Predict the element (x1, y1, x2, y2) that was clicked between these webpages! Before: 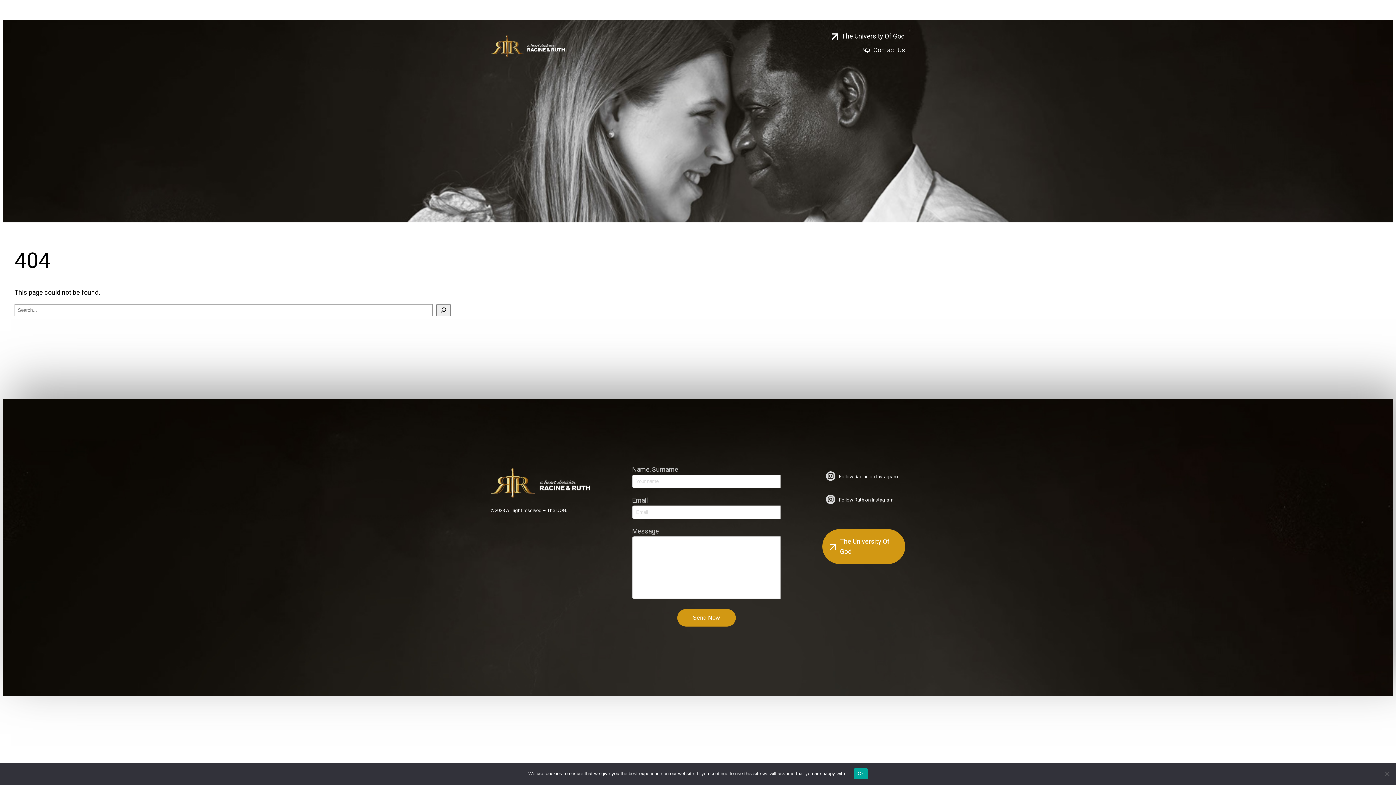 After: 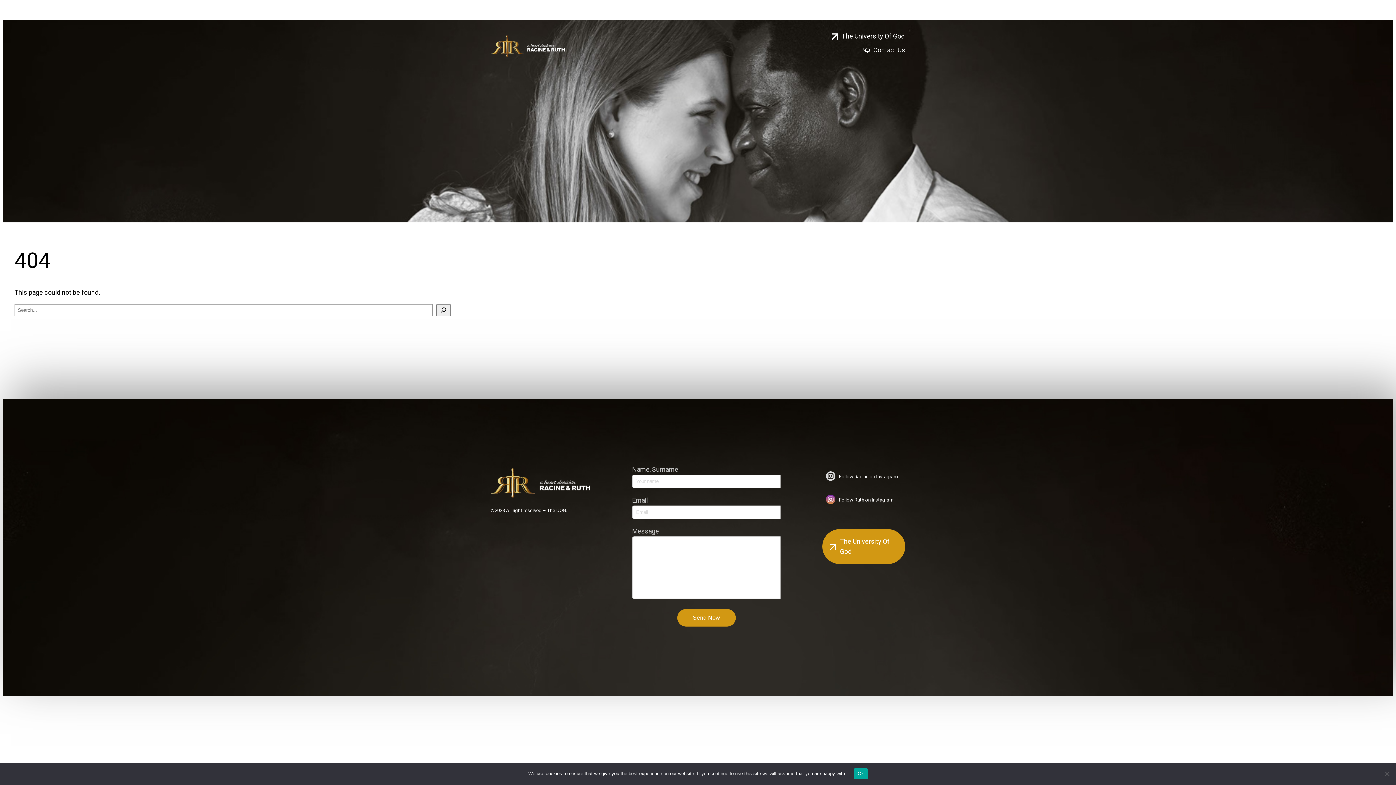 Action: bbox: (824, 494, 837, 504)